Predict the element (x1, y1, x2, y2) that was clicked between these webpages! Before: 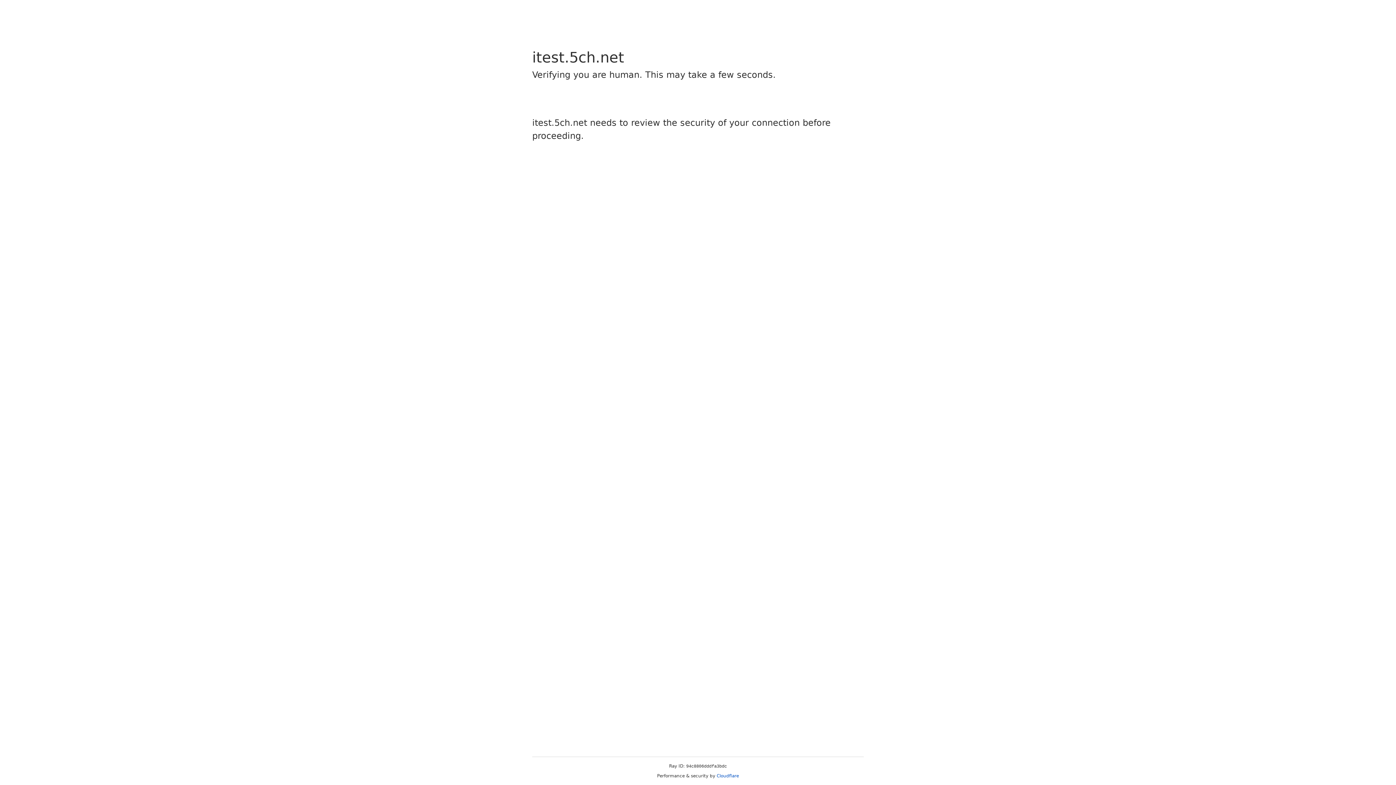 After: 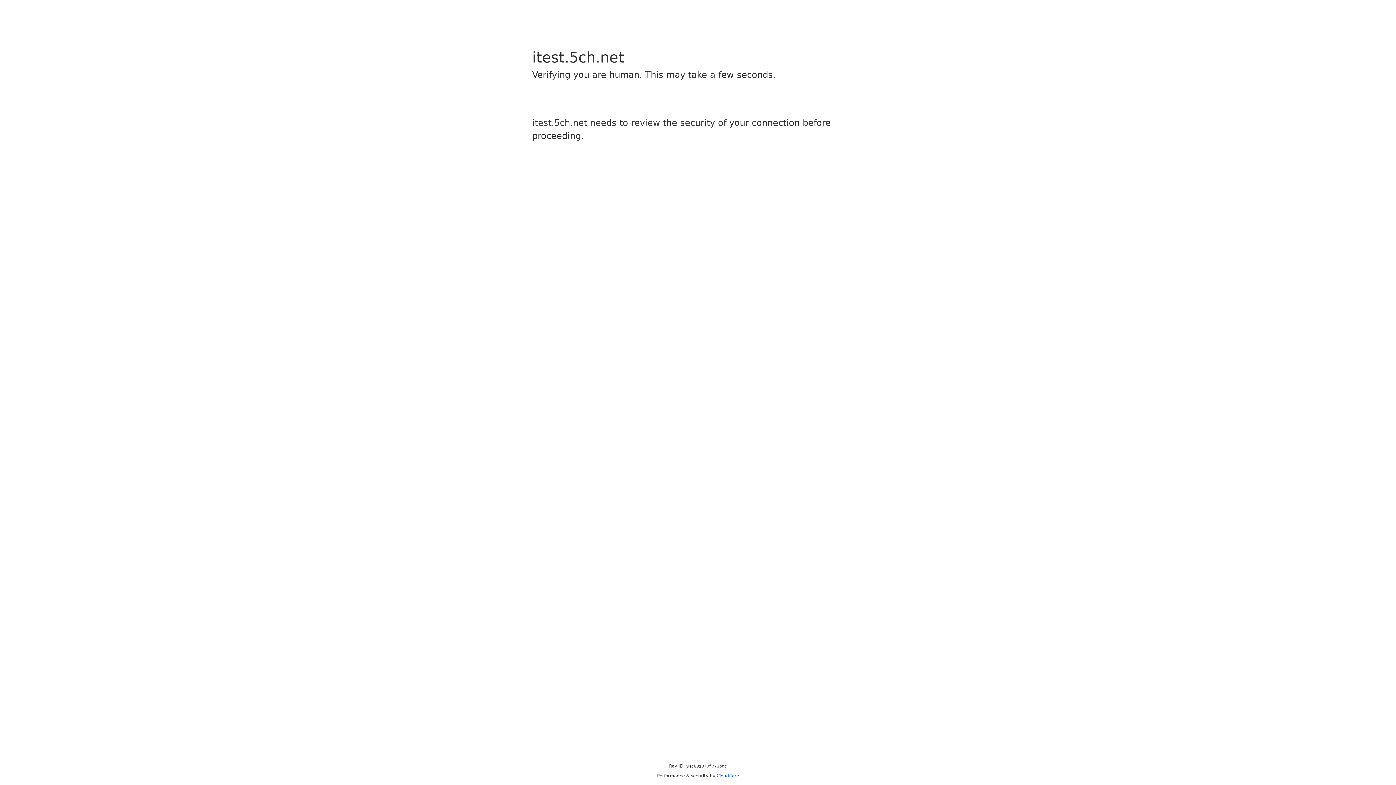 Action: bbox: (716, 773, 739, 778) label: Cloudflare